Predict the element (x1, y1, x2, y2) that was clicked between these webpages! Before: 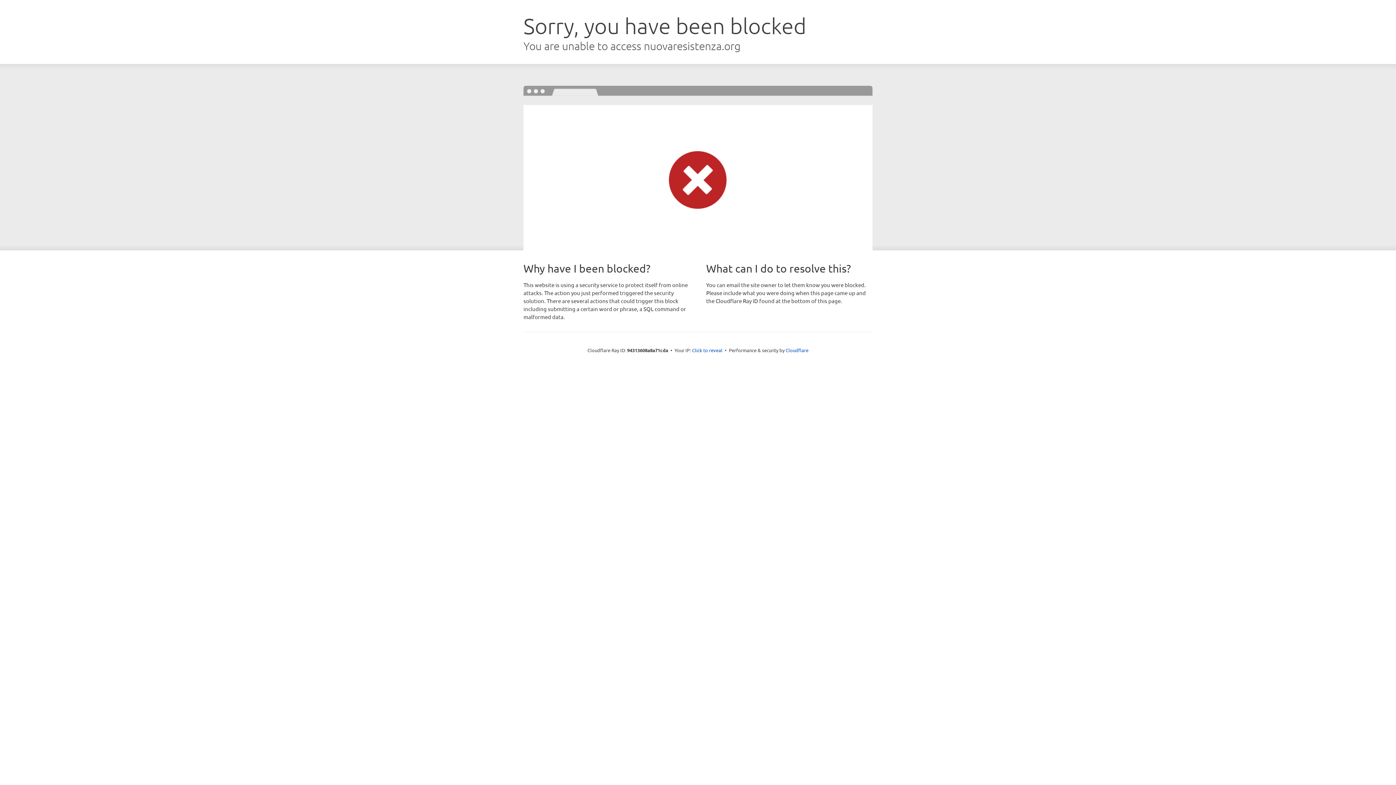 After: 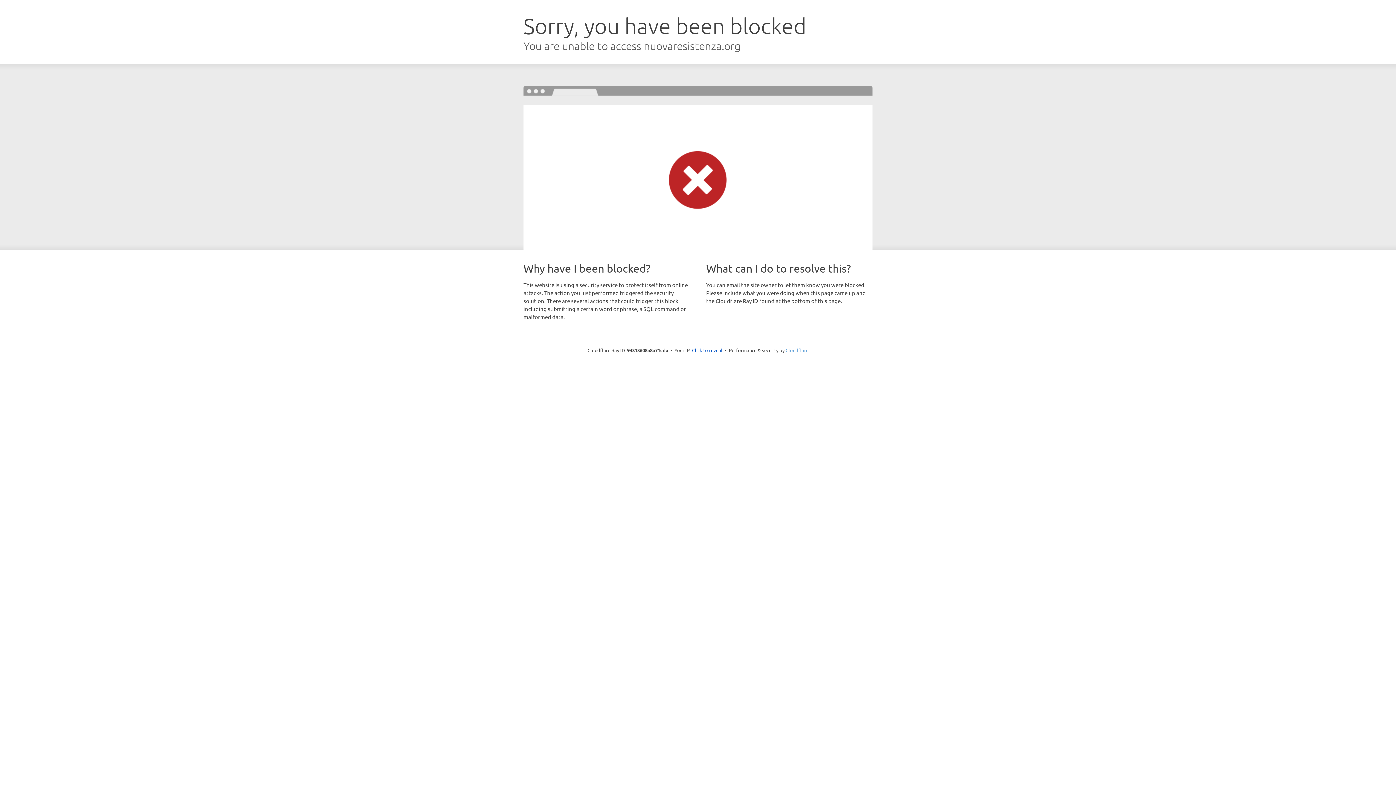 Action: bbox: (785, 347, 808, 353) label: Cloudflare